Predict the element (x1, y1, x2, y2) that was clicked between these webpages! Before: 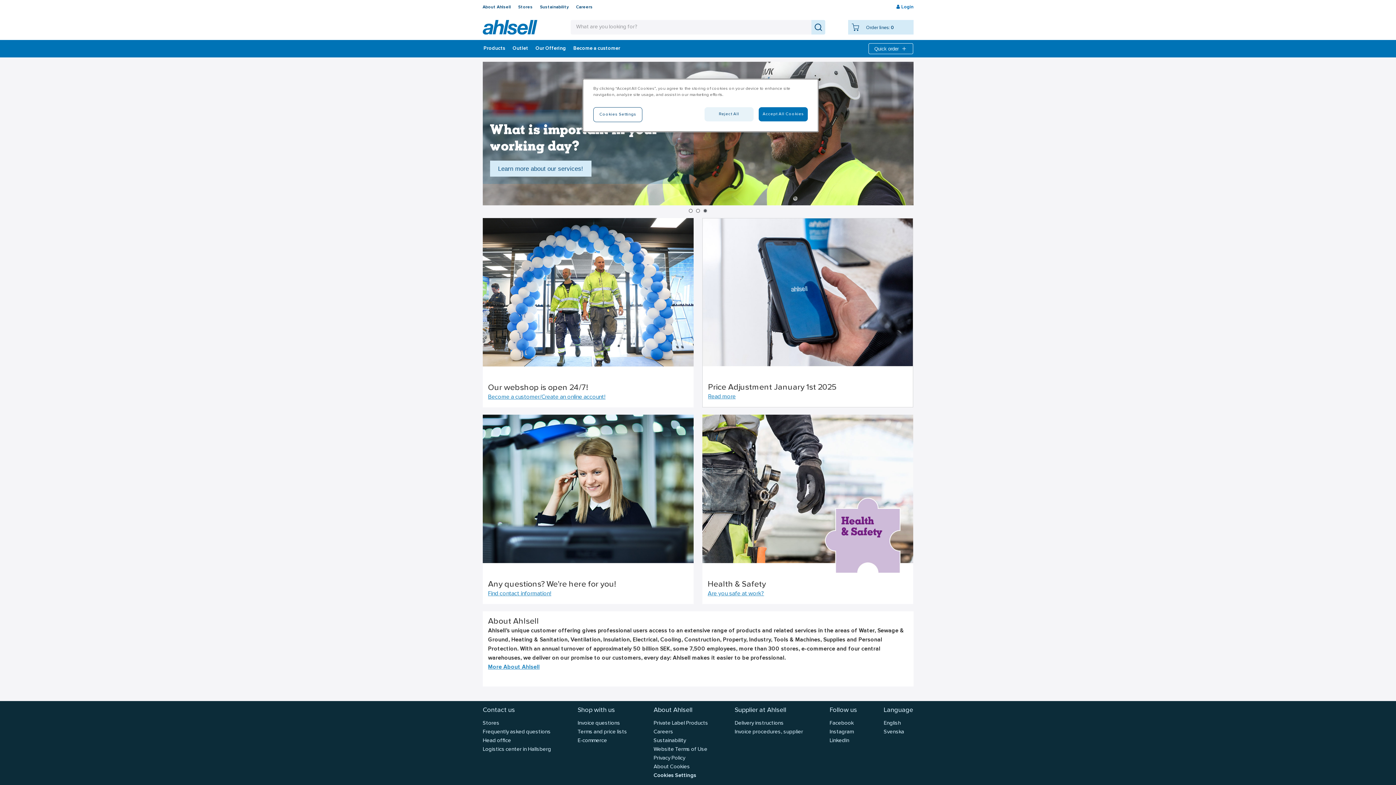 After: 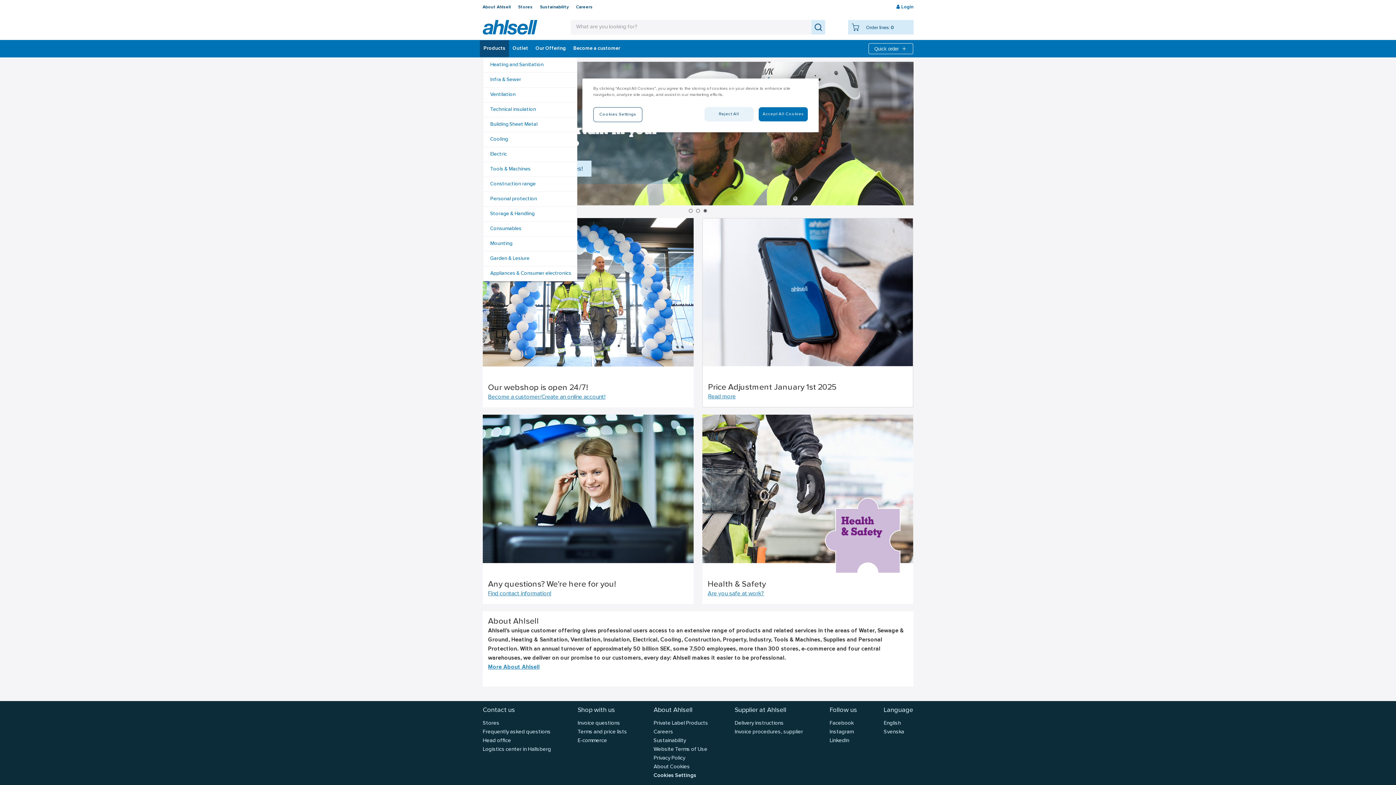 Action: bbox: (480, 40, 509, 57) label: Products